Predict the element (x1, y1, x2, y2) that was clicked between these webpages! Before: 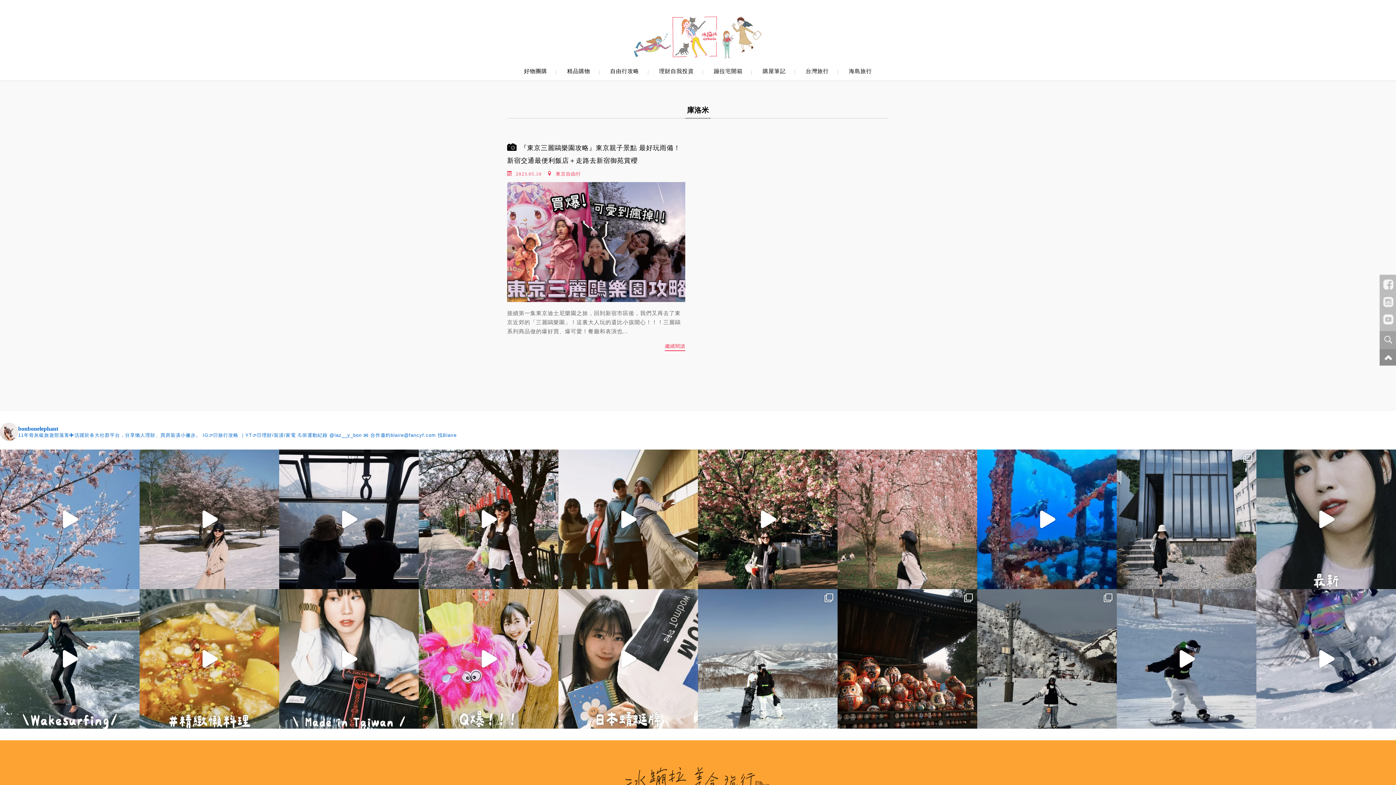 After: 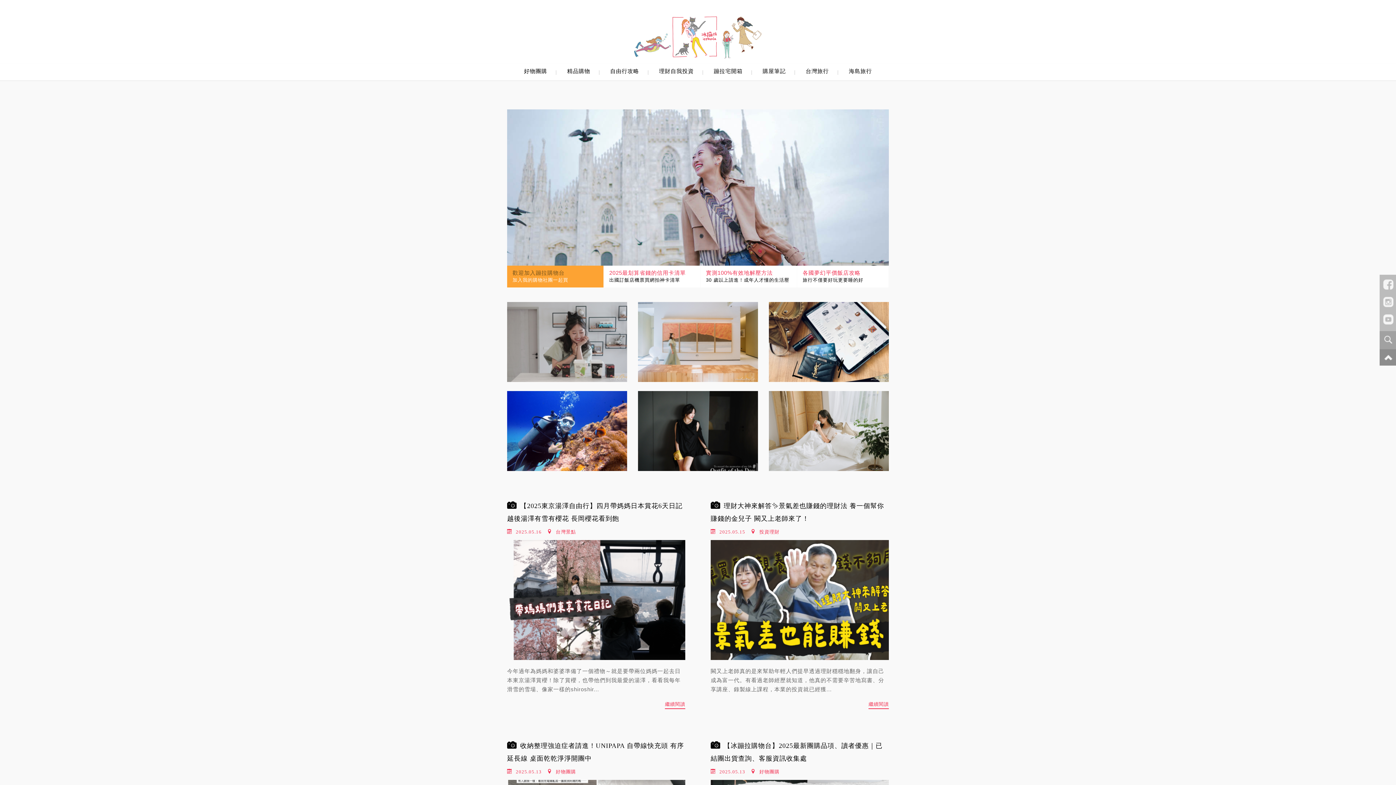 Action: bbox: (629, 10, 766, 60) label: 冰蹦拉ICEBONLA//小資購屋｜懶人理財｜網美旅行